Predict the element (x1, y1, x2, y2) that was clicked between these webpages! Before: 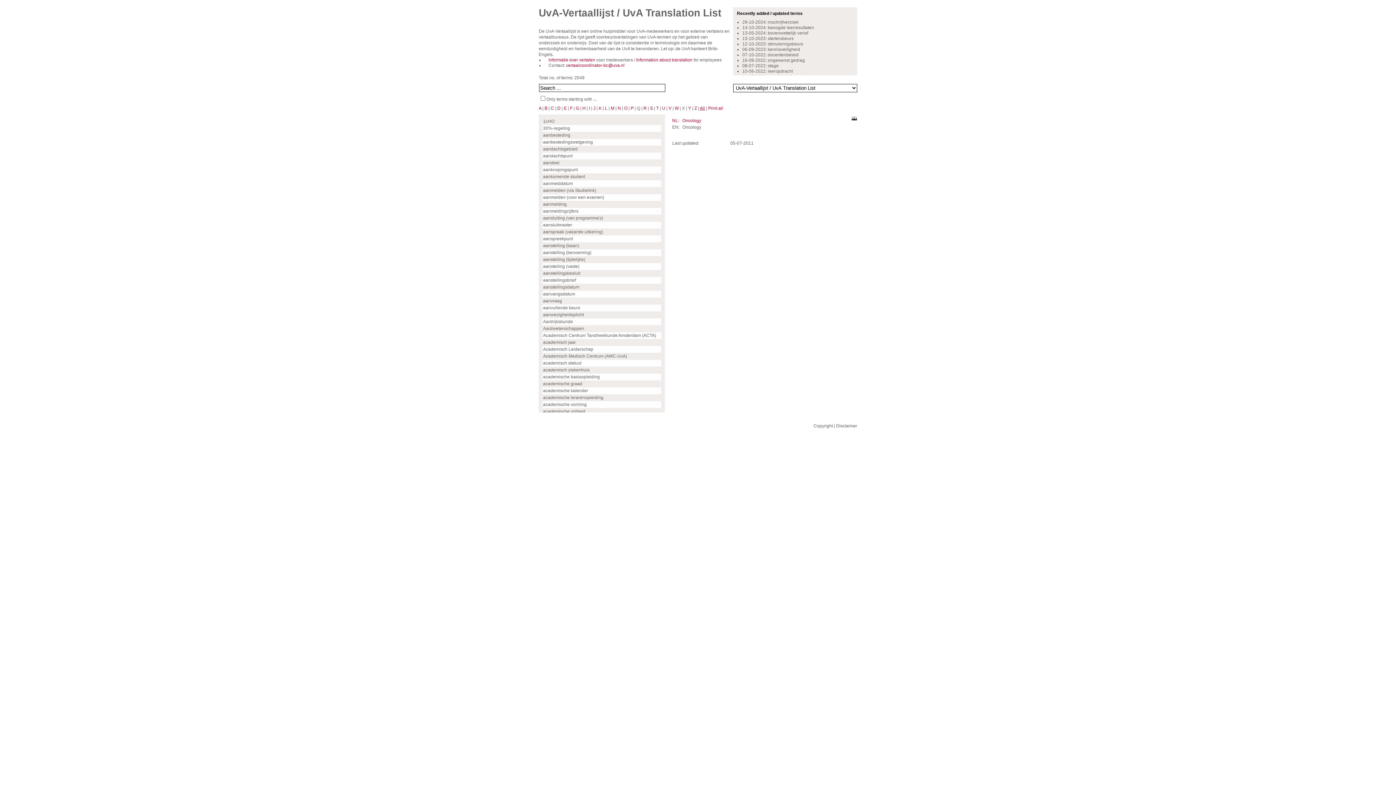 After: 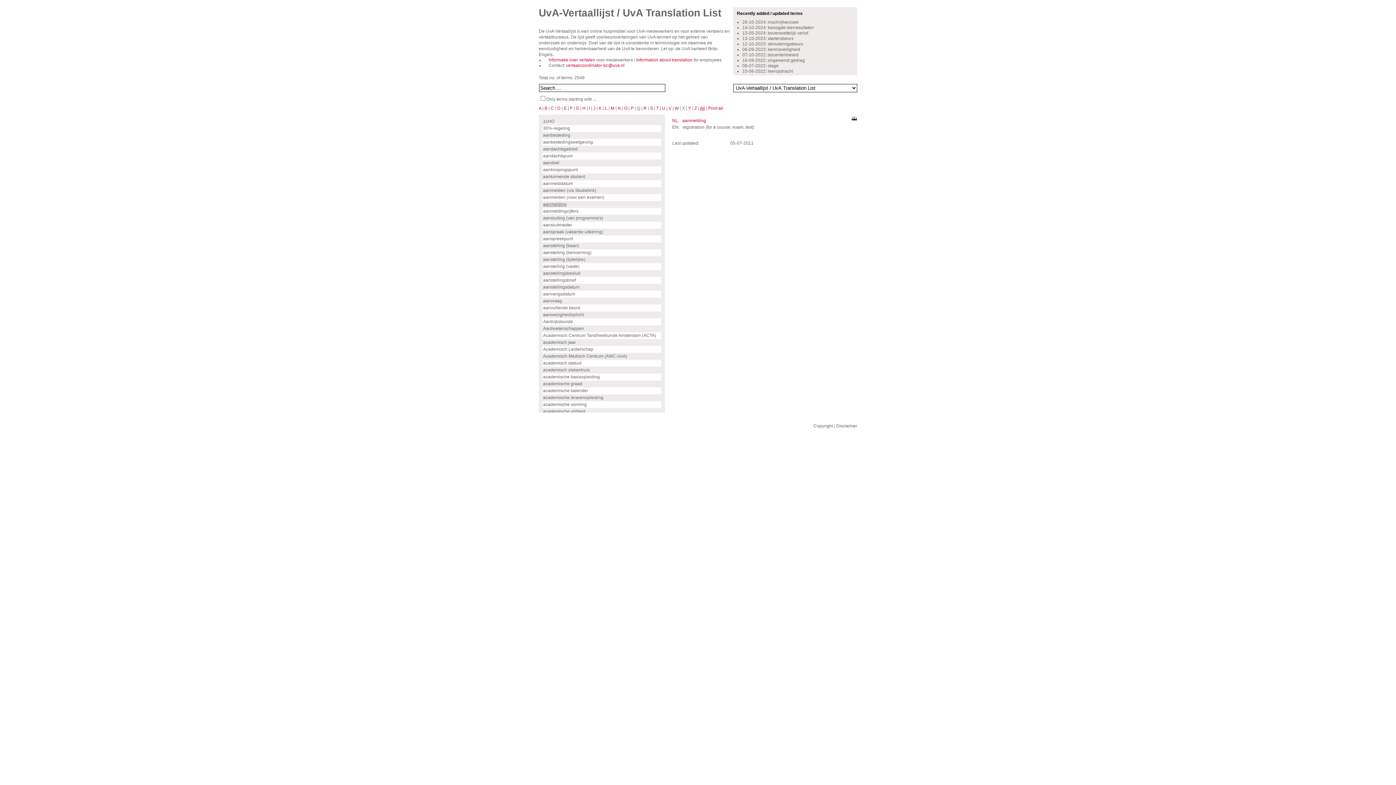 Action: bbox: (543, 201, 566, 206) label: aanmelding